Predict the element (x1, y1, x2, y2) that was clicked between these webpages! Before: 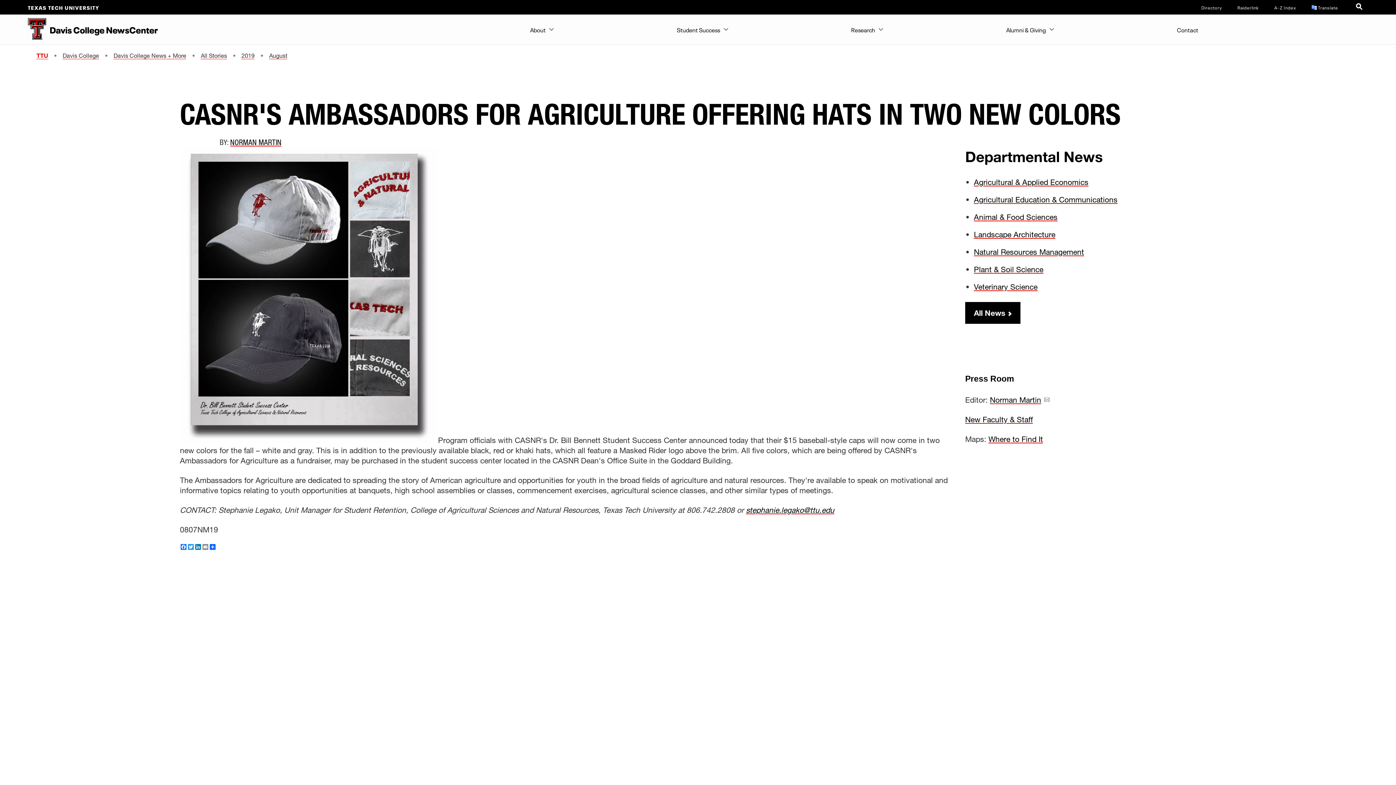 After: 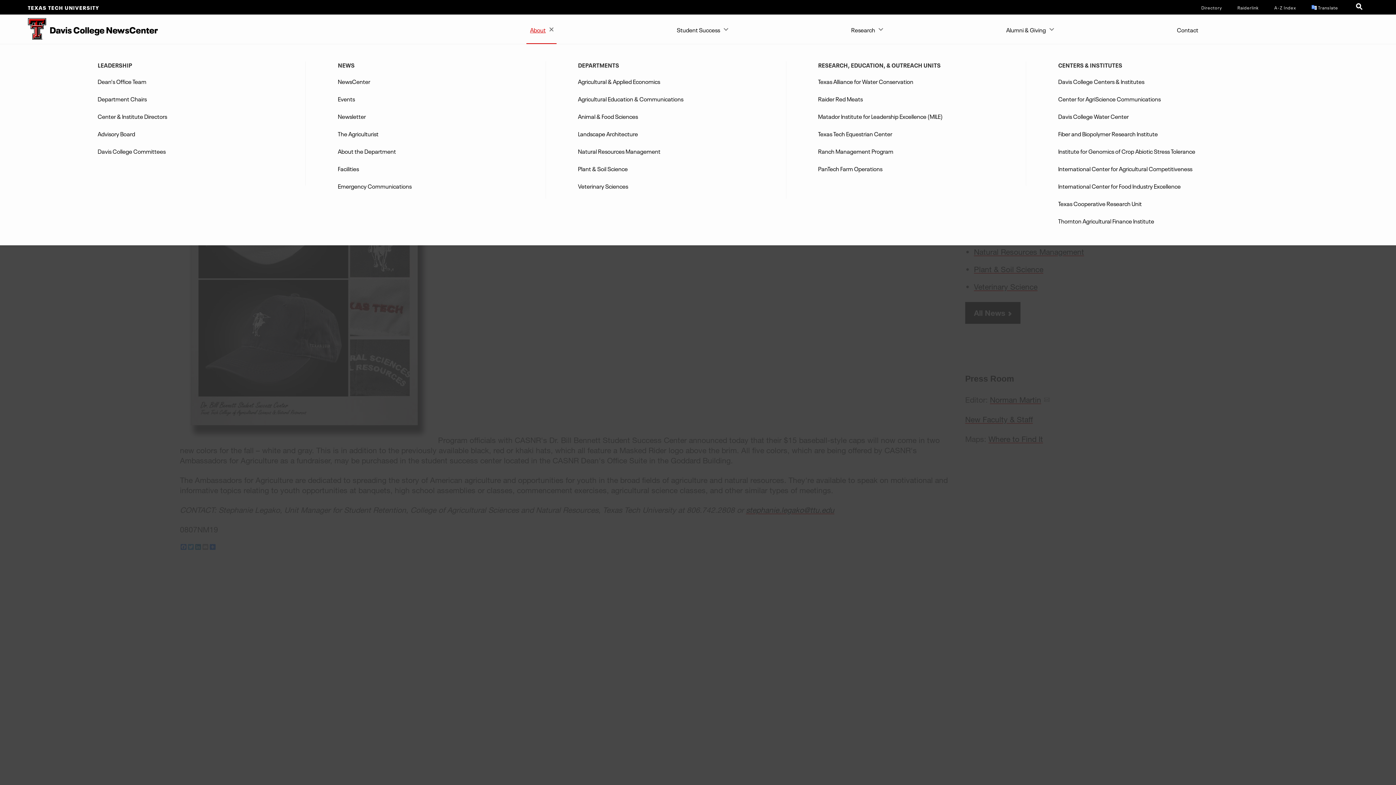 Action: bbox: (526, 14, 556, 43) label: About